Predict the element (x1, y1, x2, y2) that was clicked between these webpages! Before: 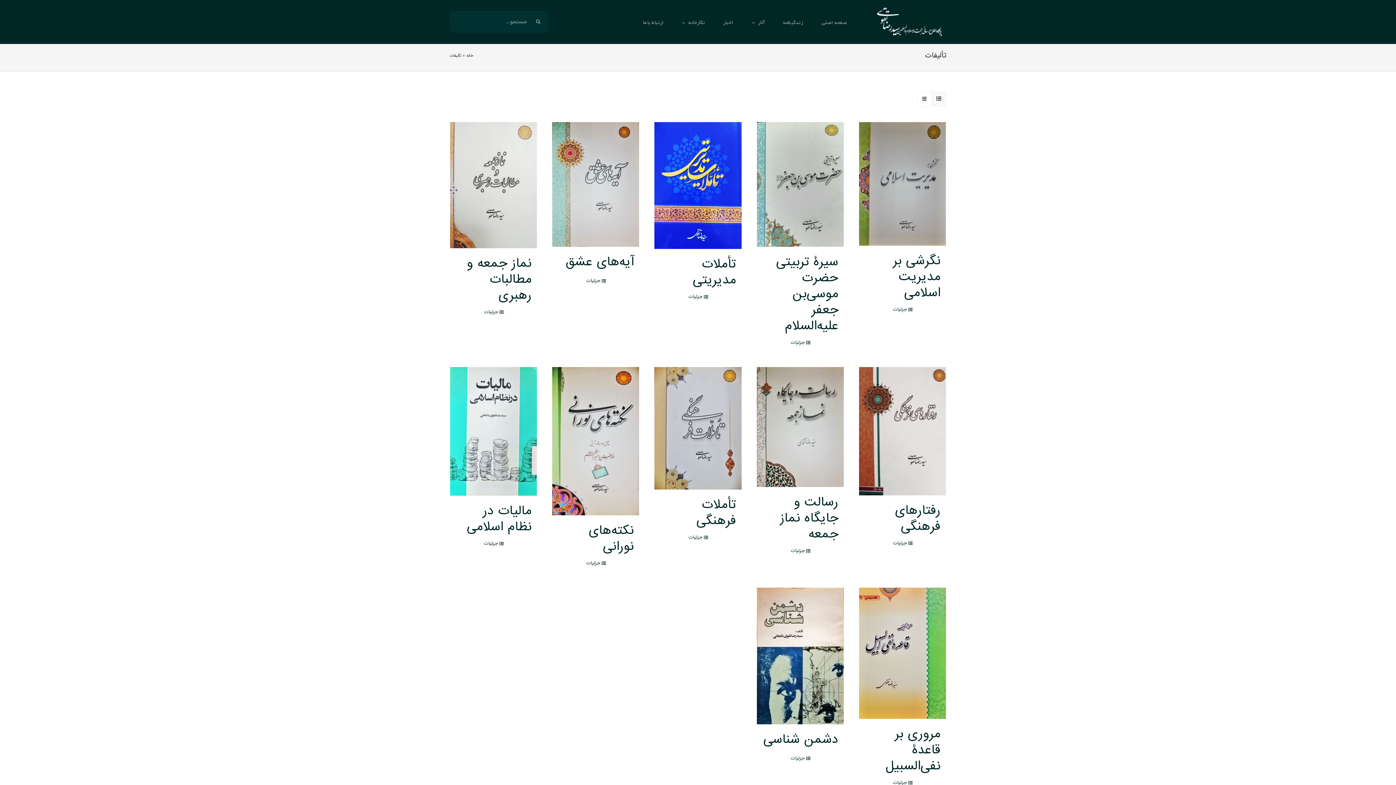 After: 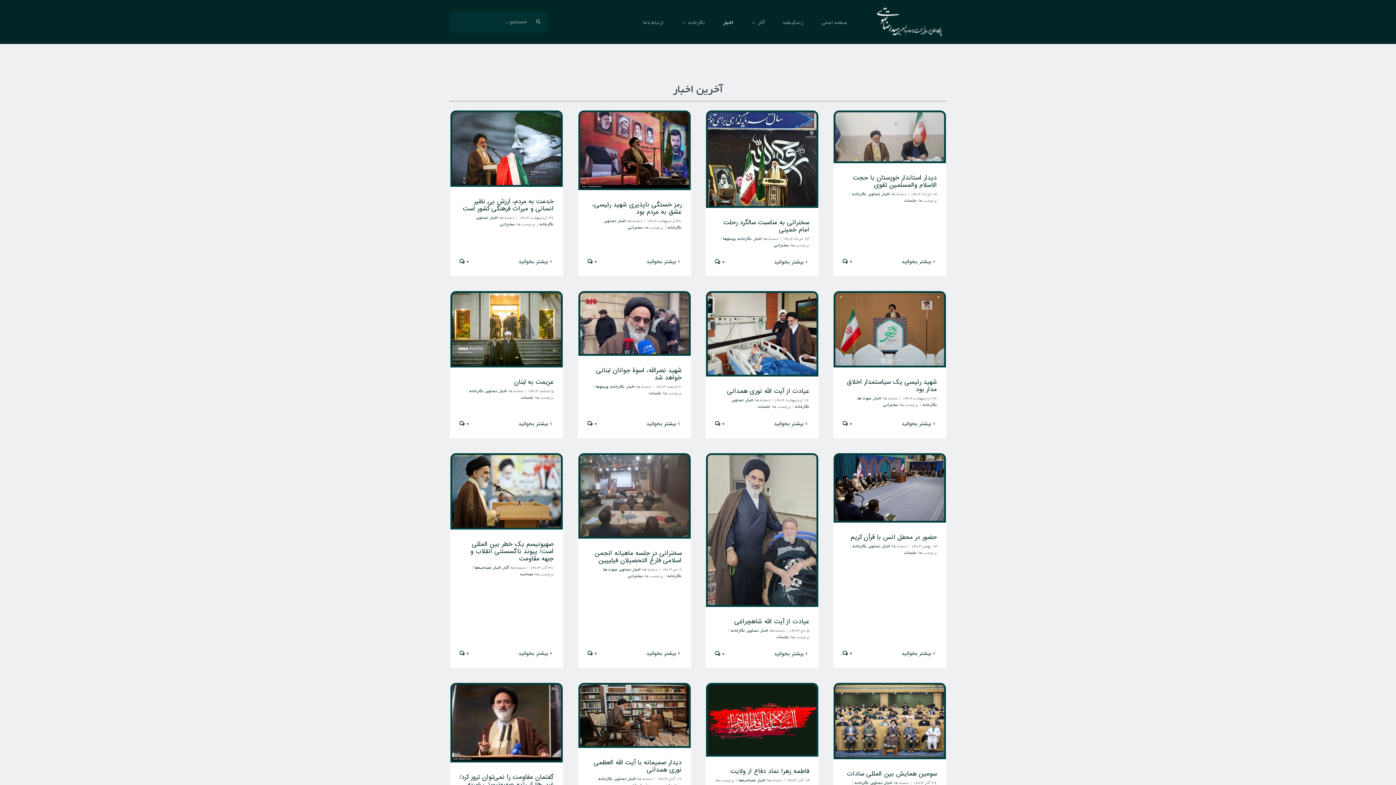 Action: bbox: (723, 10, 733, 32) label: اخبار